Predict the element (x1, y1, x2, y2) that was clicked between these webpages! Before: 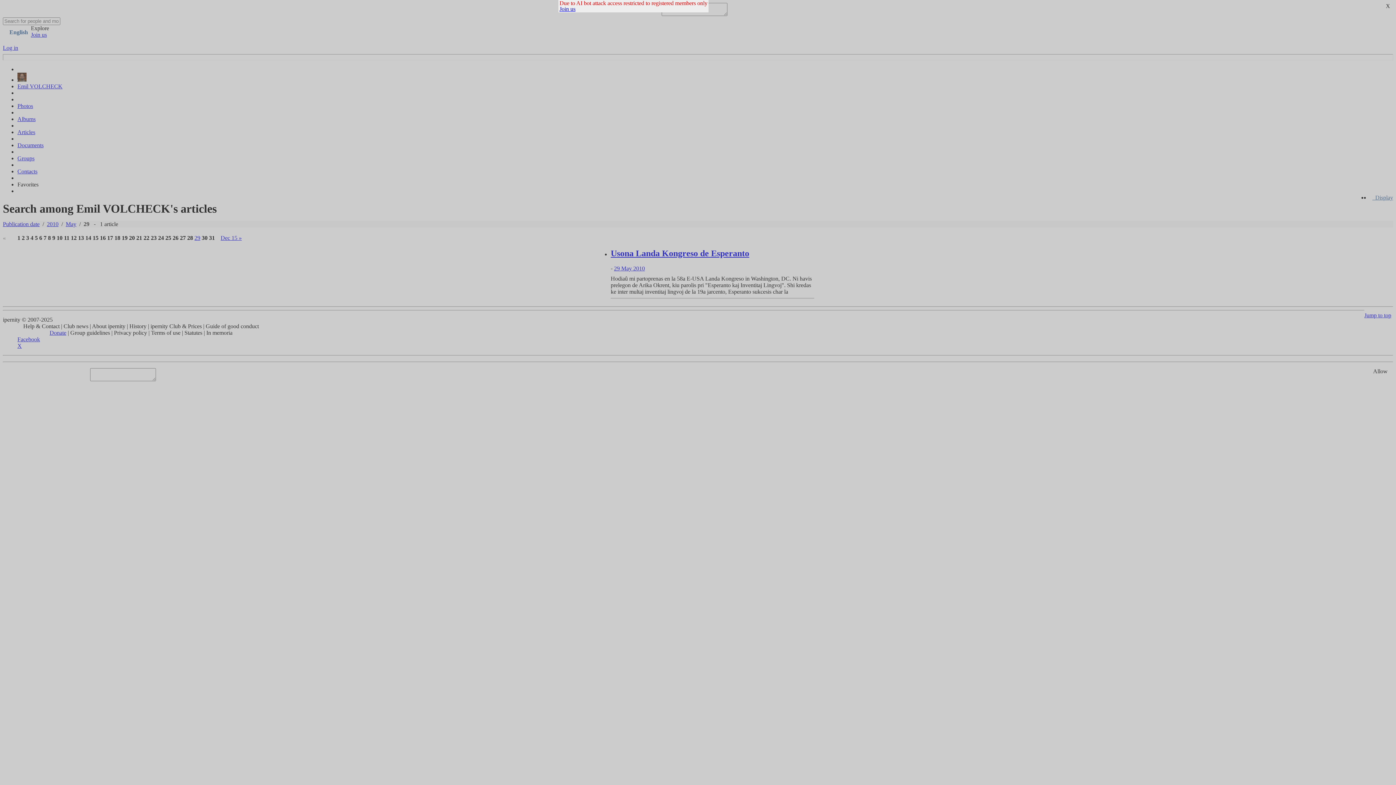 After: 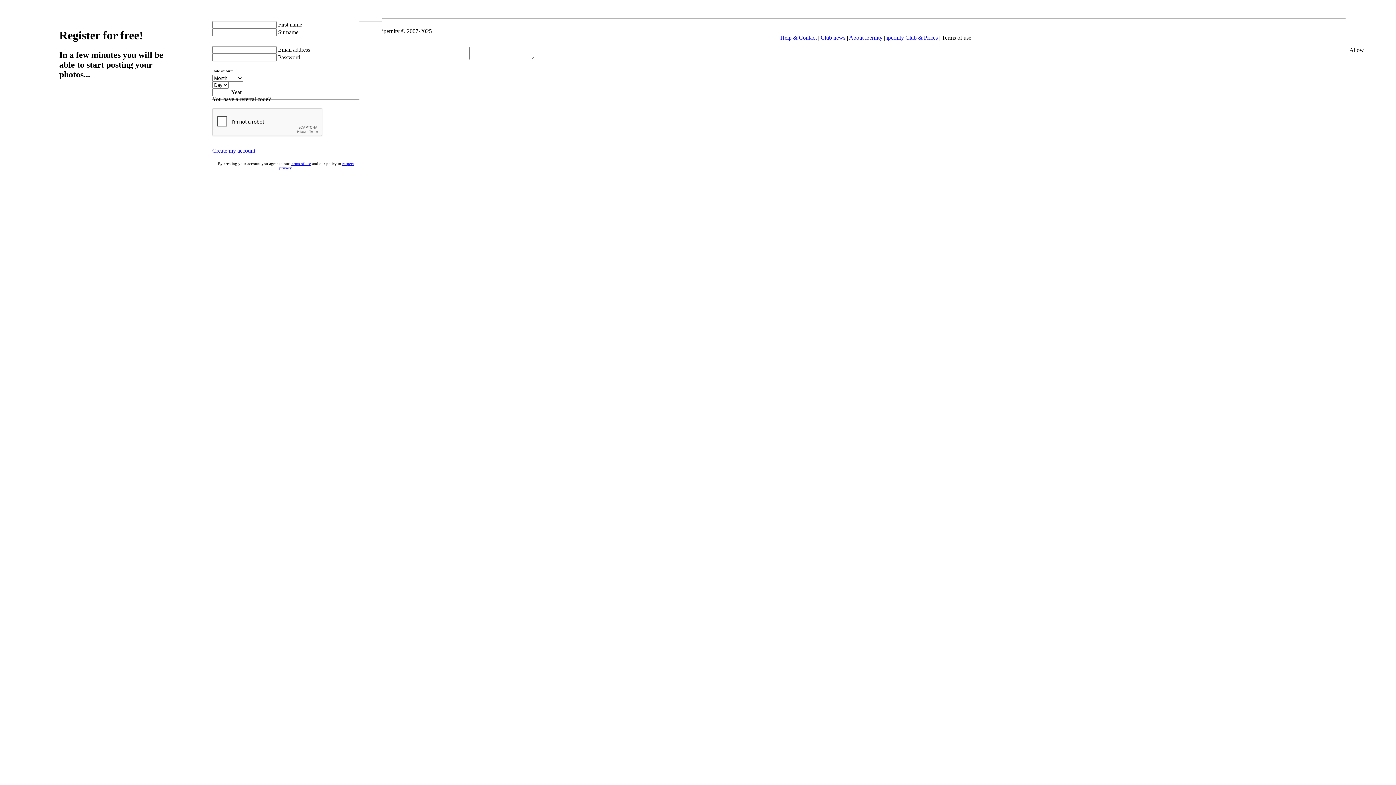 Action: bbox: (559, 5, 575, 12) label: Join us